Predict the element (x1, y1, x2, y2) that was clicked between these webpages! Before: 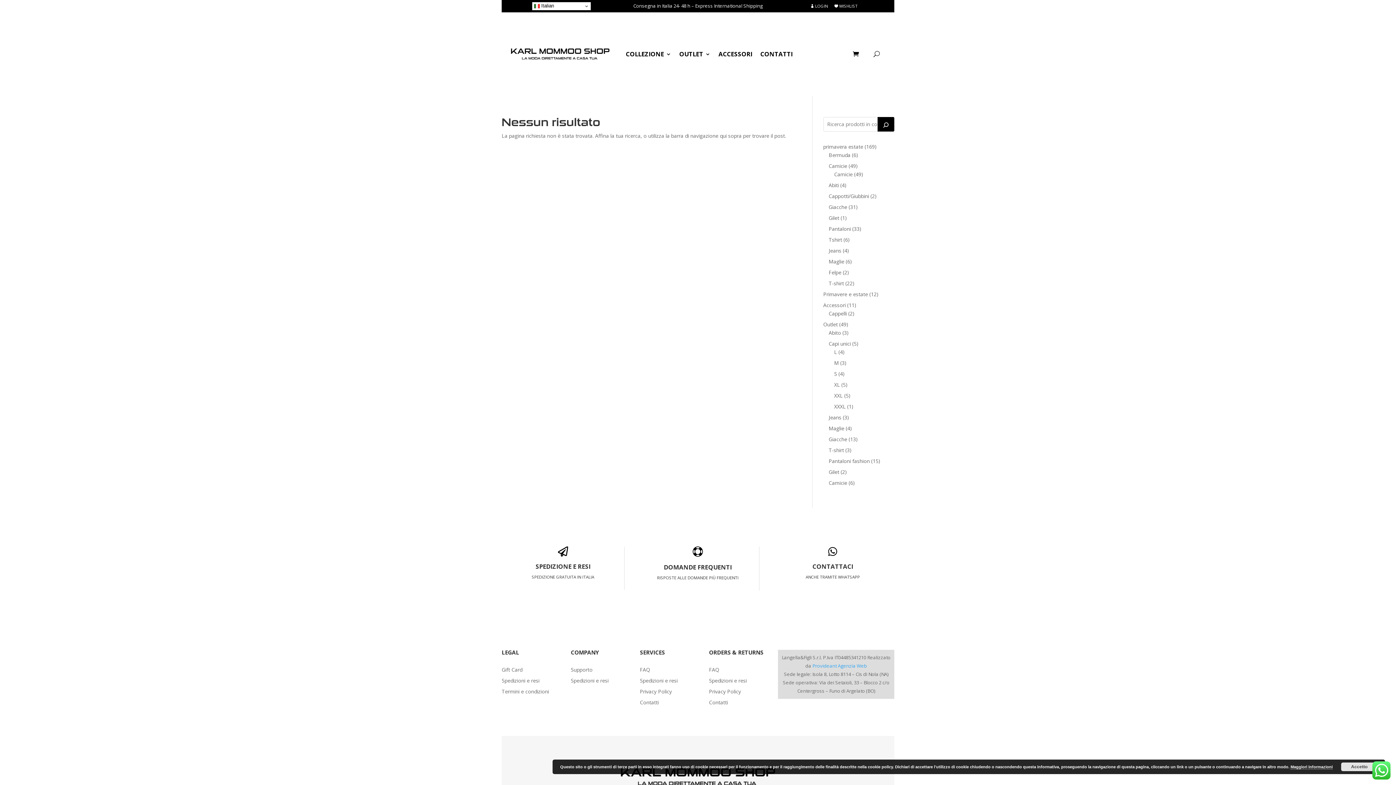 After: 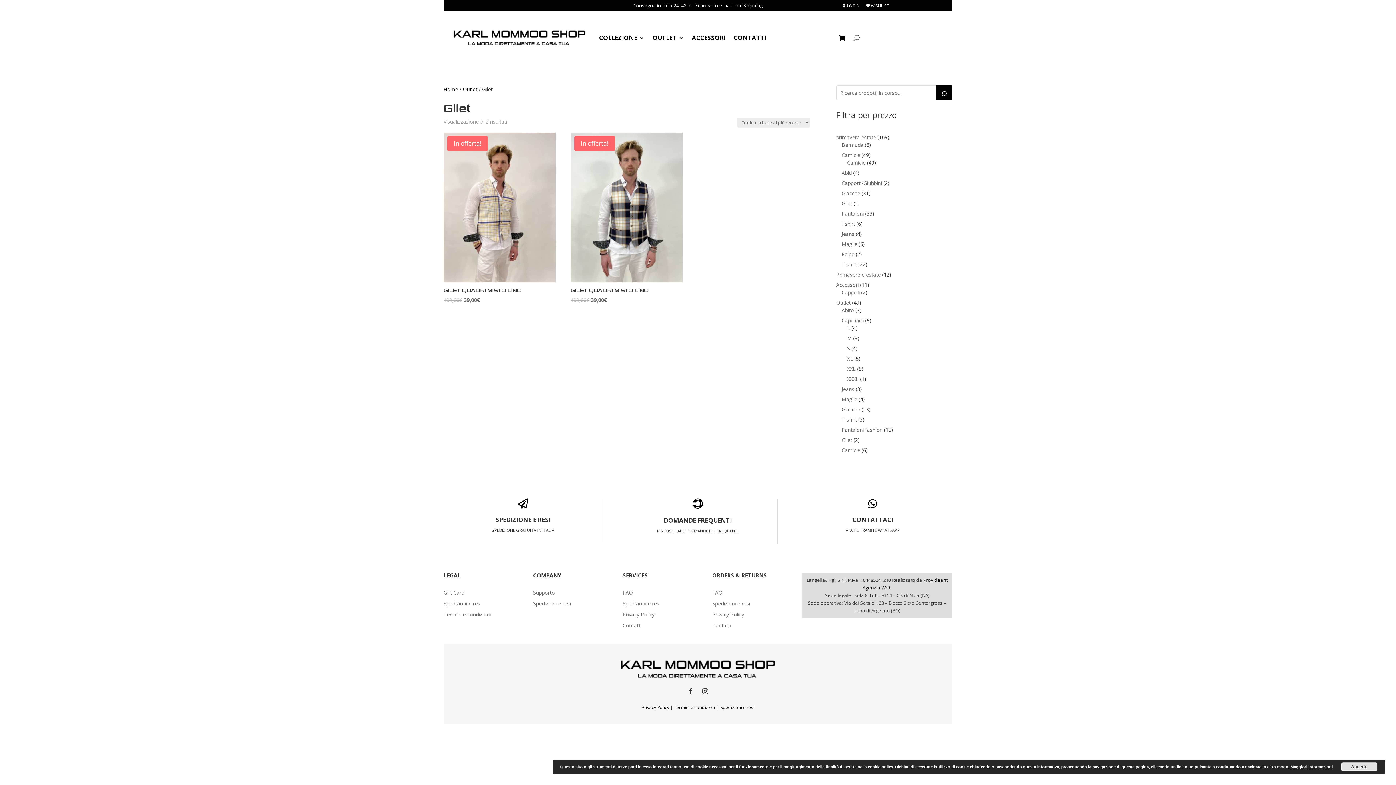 Action: label: Gilet bbox: (828, 468, 839, 475)